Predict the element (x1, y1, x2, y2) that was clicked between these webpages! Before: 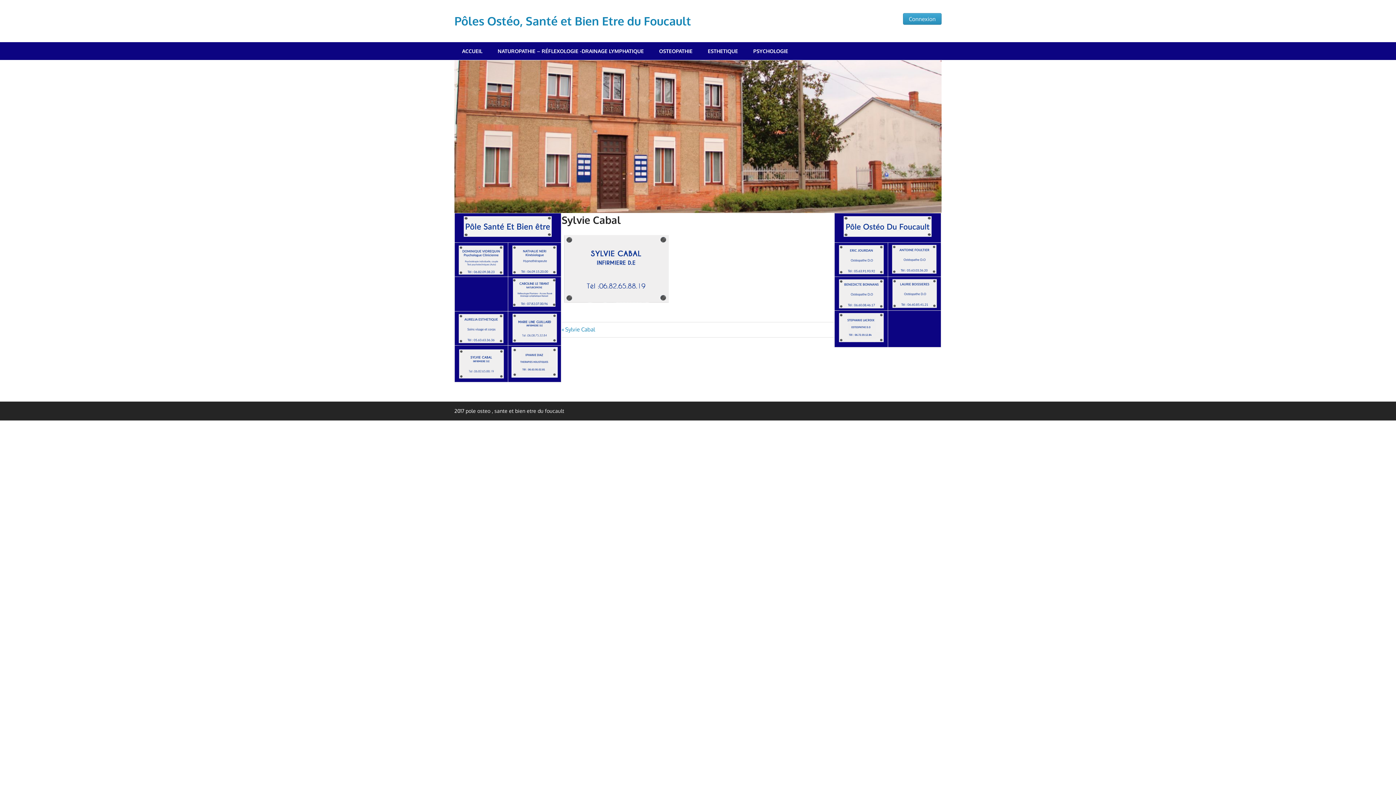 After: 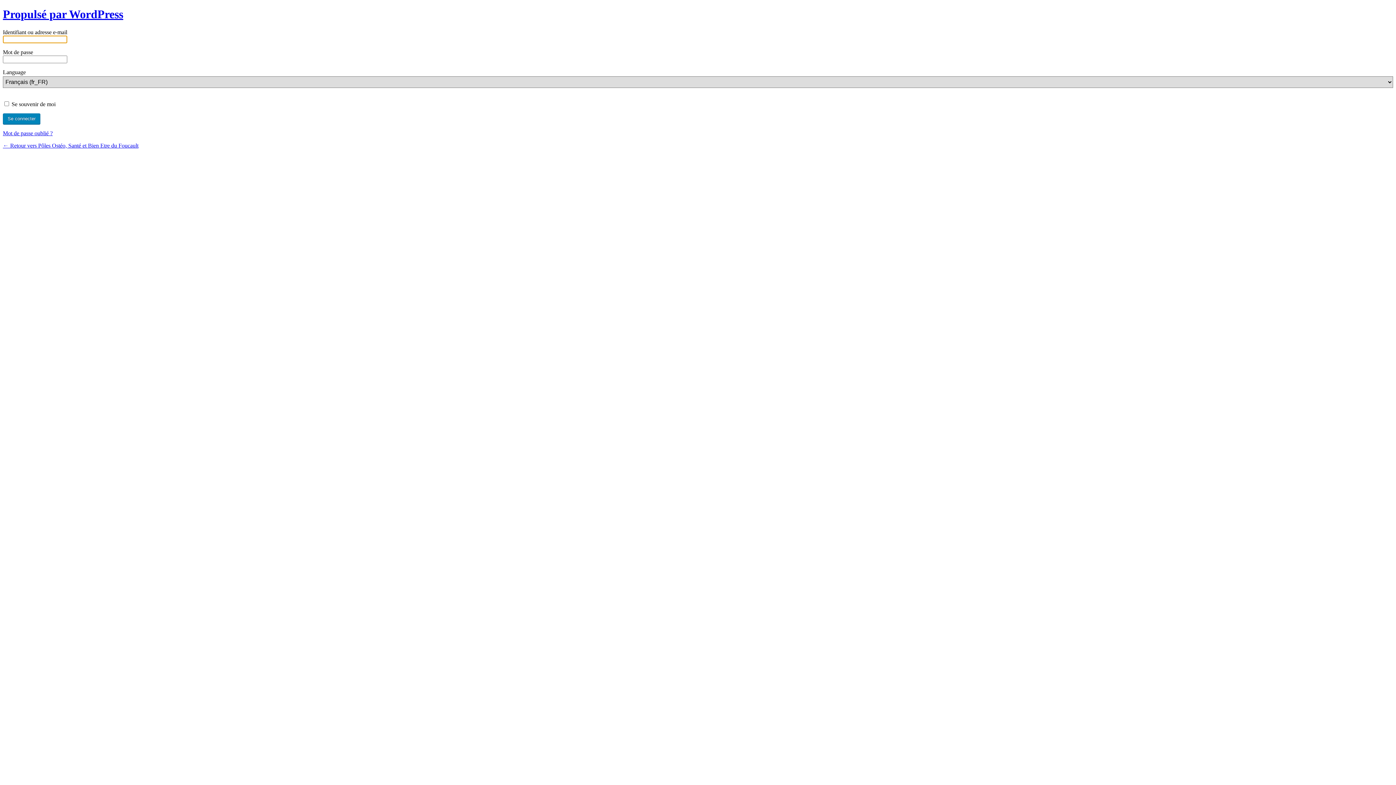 Action: bbox: (903, 13, 941, 24) label: Connexion